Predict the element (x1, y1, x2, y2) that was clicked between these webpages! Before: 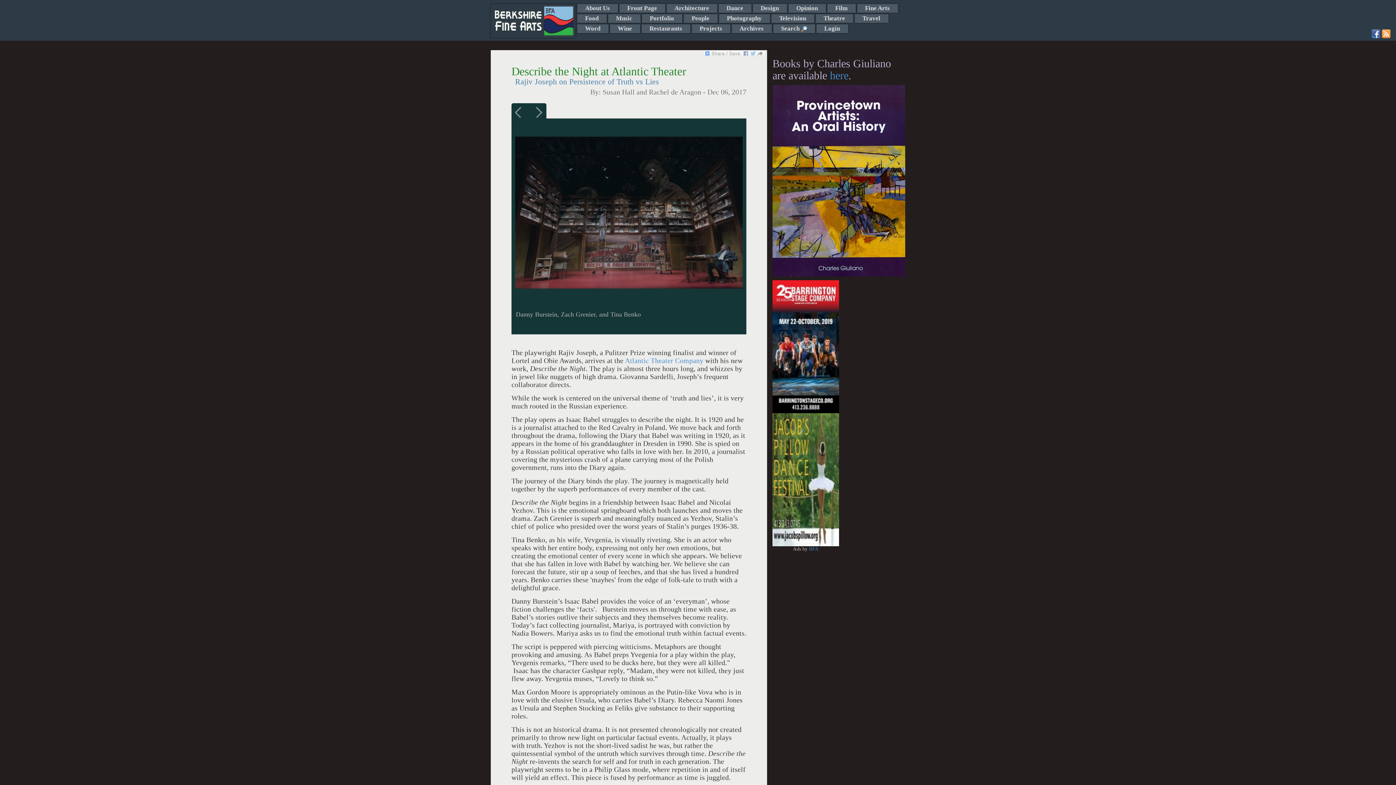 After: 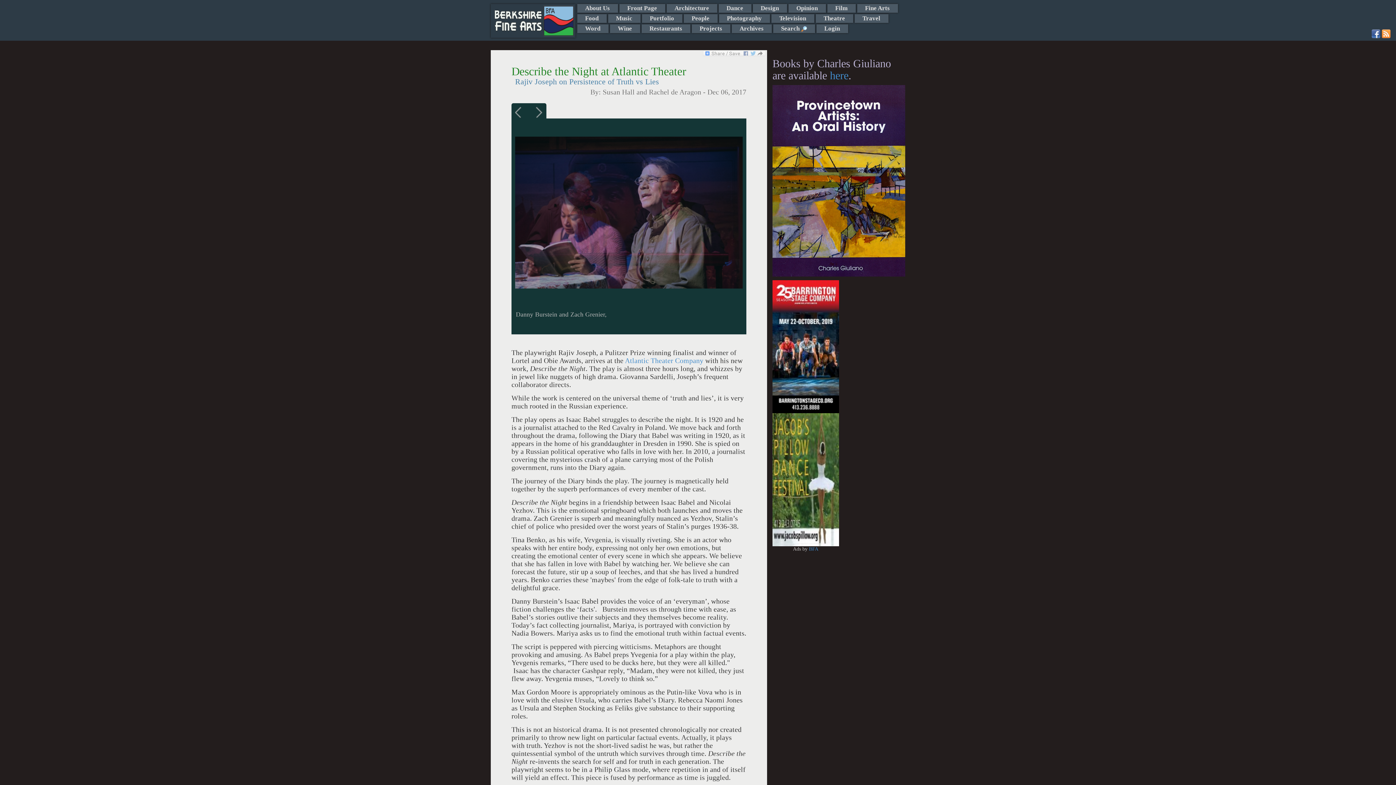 Action: bbox: (772, 280, 839, 413)